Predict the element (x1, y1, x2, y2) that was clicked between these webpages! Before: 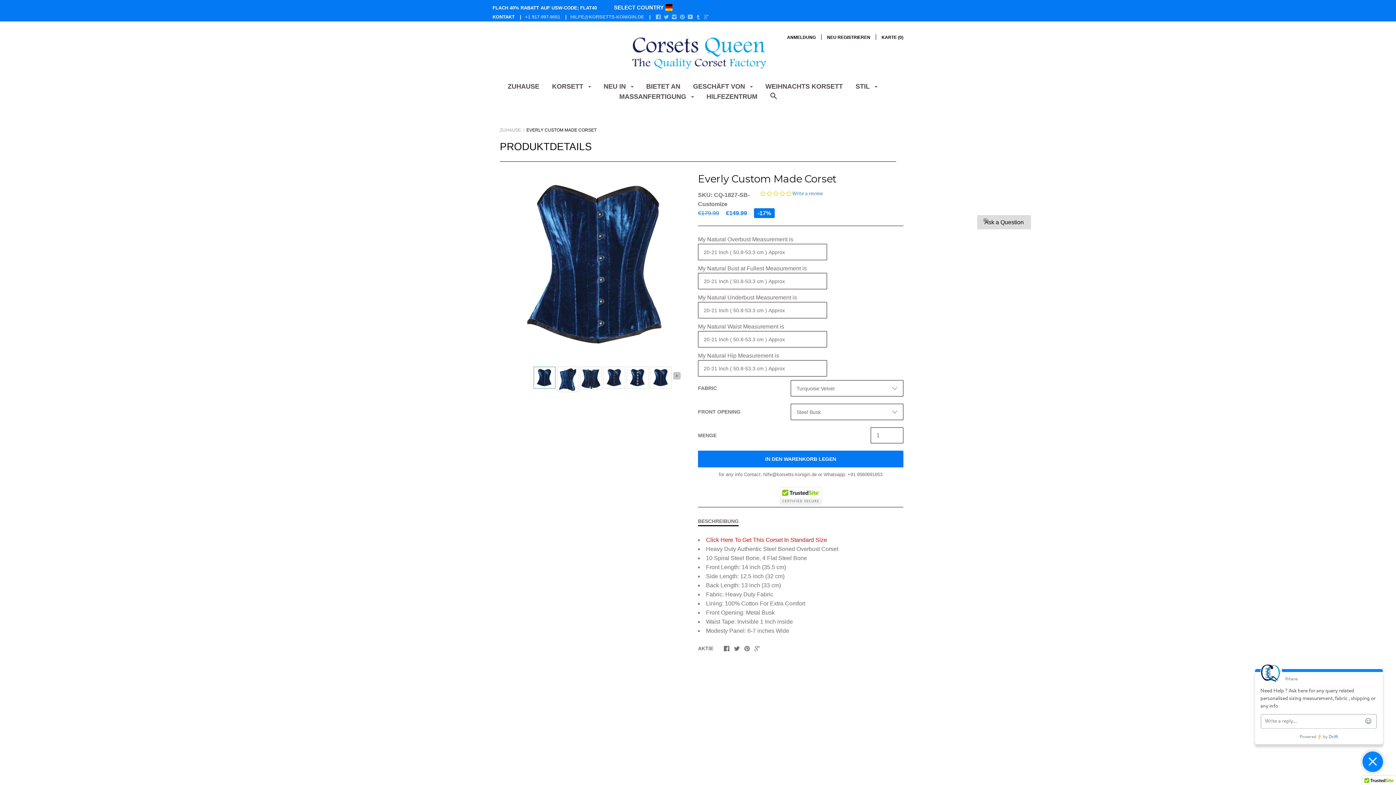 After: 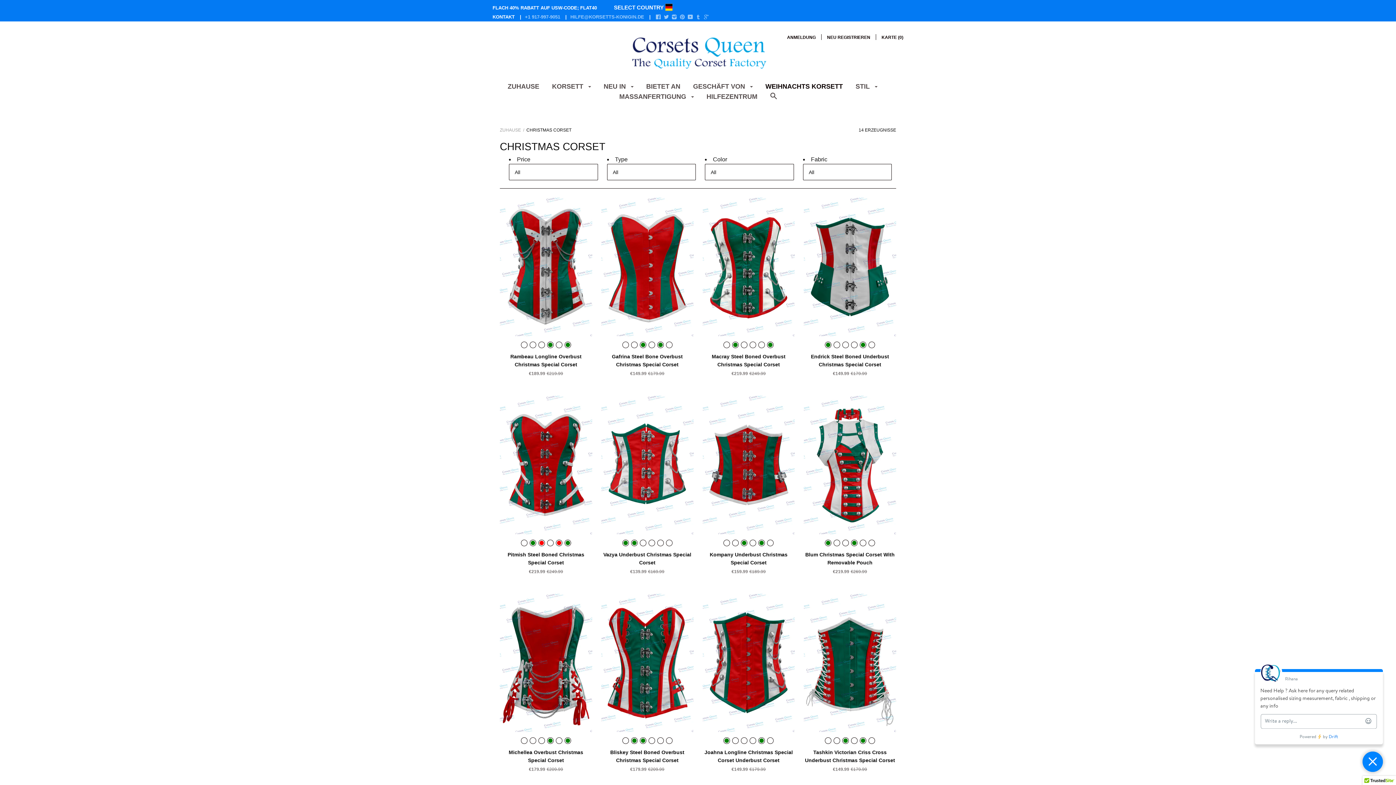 Action: bbox: (765, 82, 843, 95) label: WEIHNACHTS KORSETT